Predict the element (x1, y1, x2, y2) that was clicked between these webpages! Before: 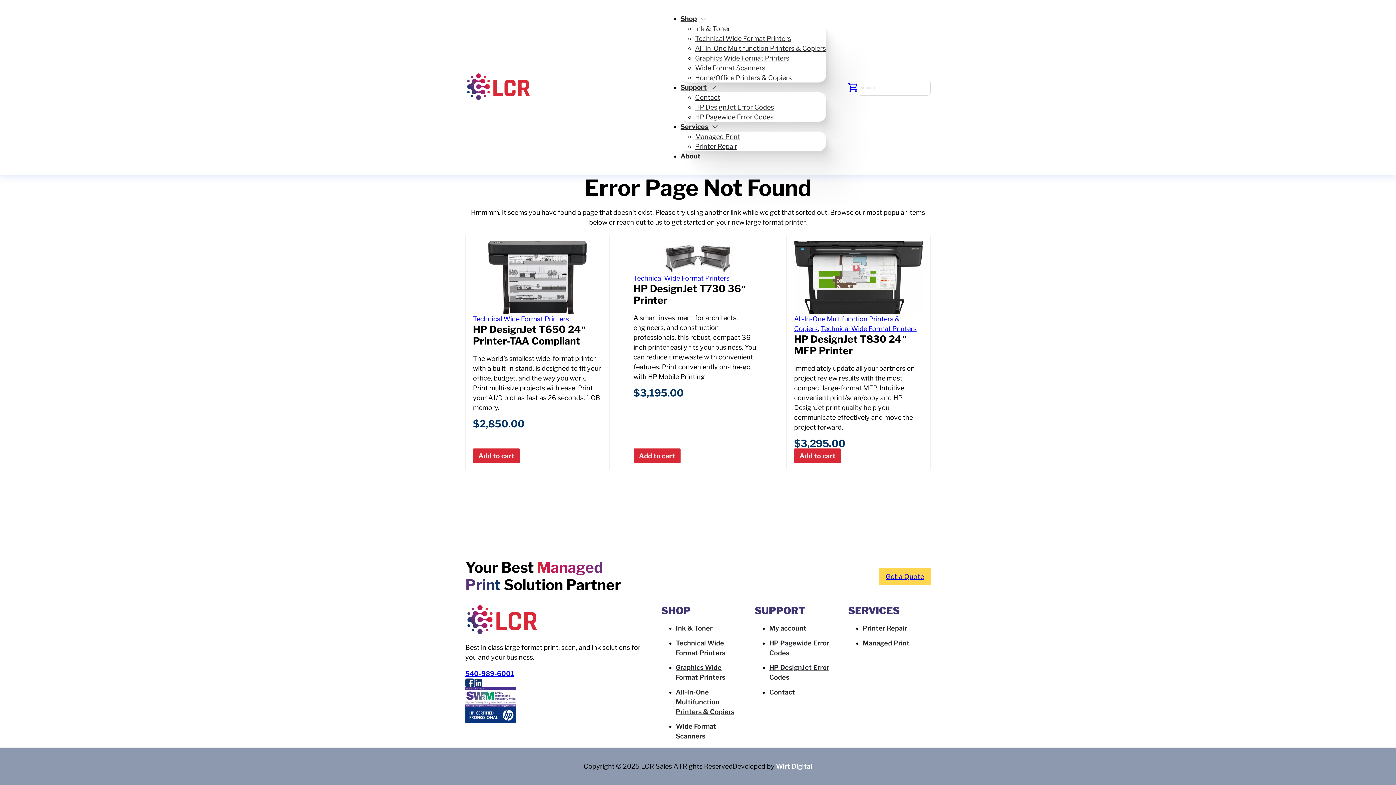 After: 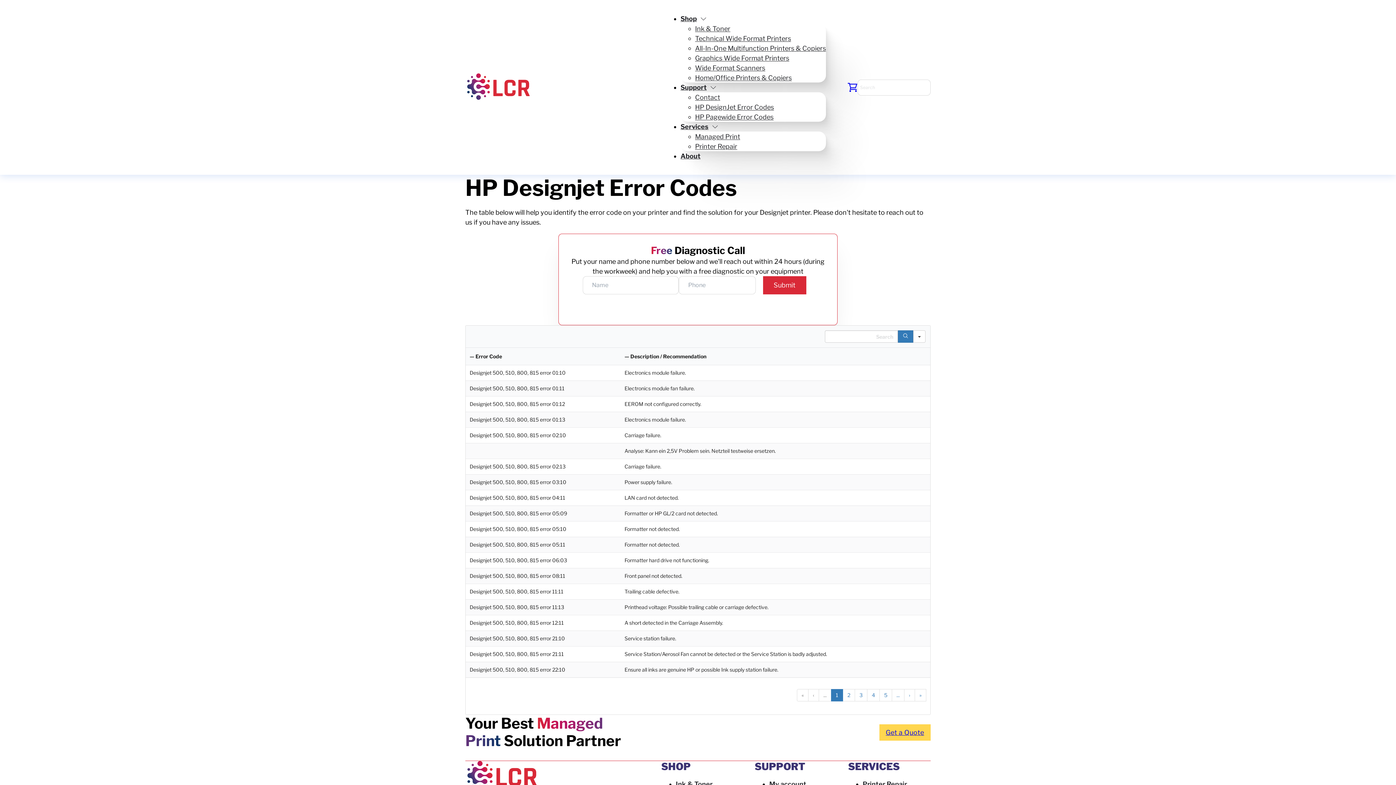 Action: bbox: (695, 98, 774, 115) label: HP DesignJet Error Codes